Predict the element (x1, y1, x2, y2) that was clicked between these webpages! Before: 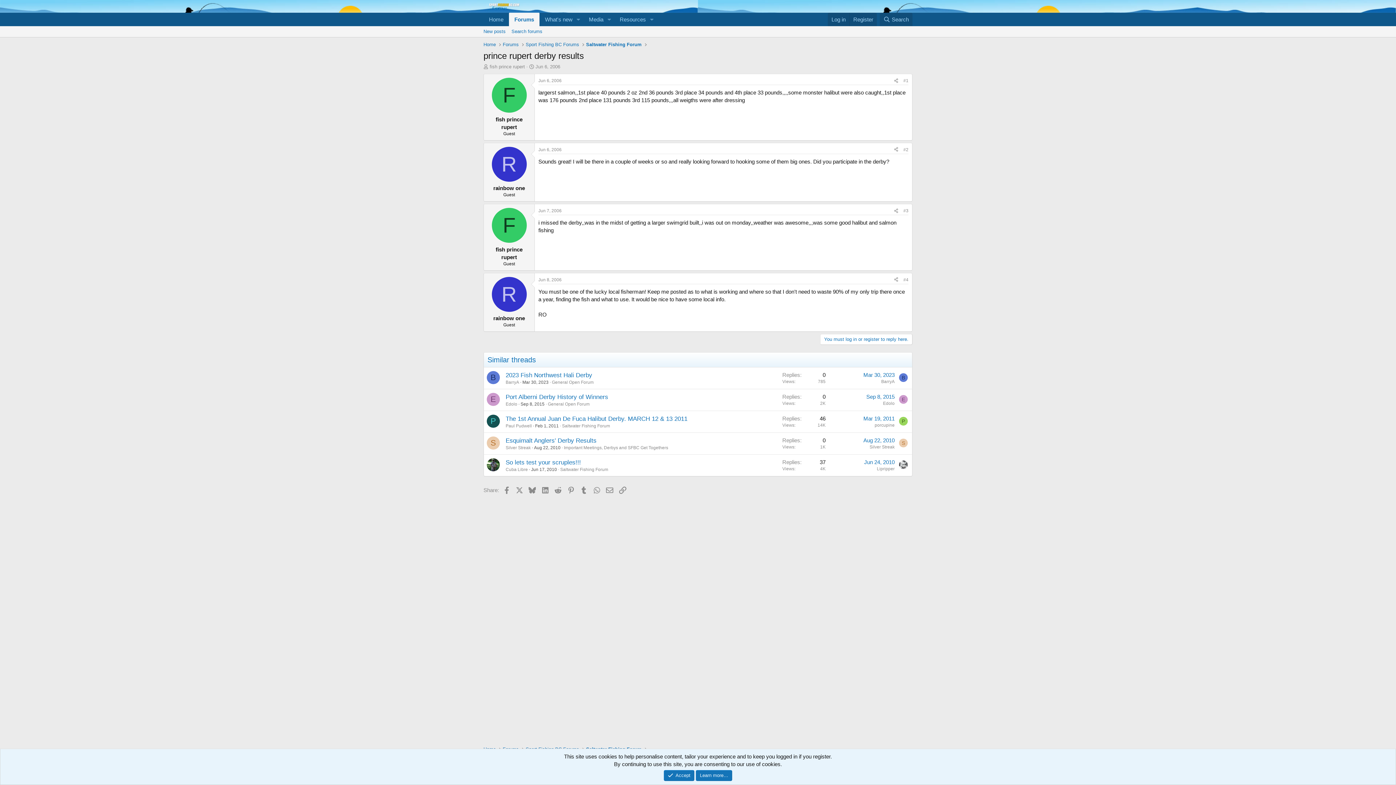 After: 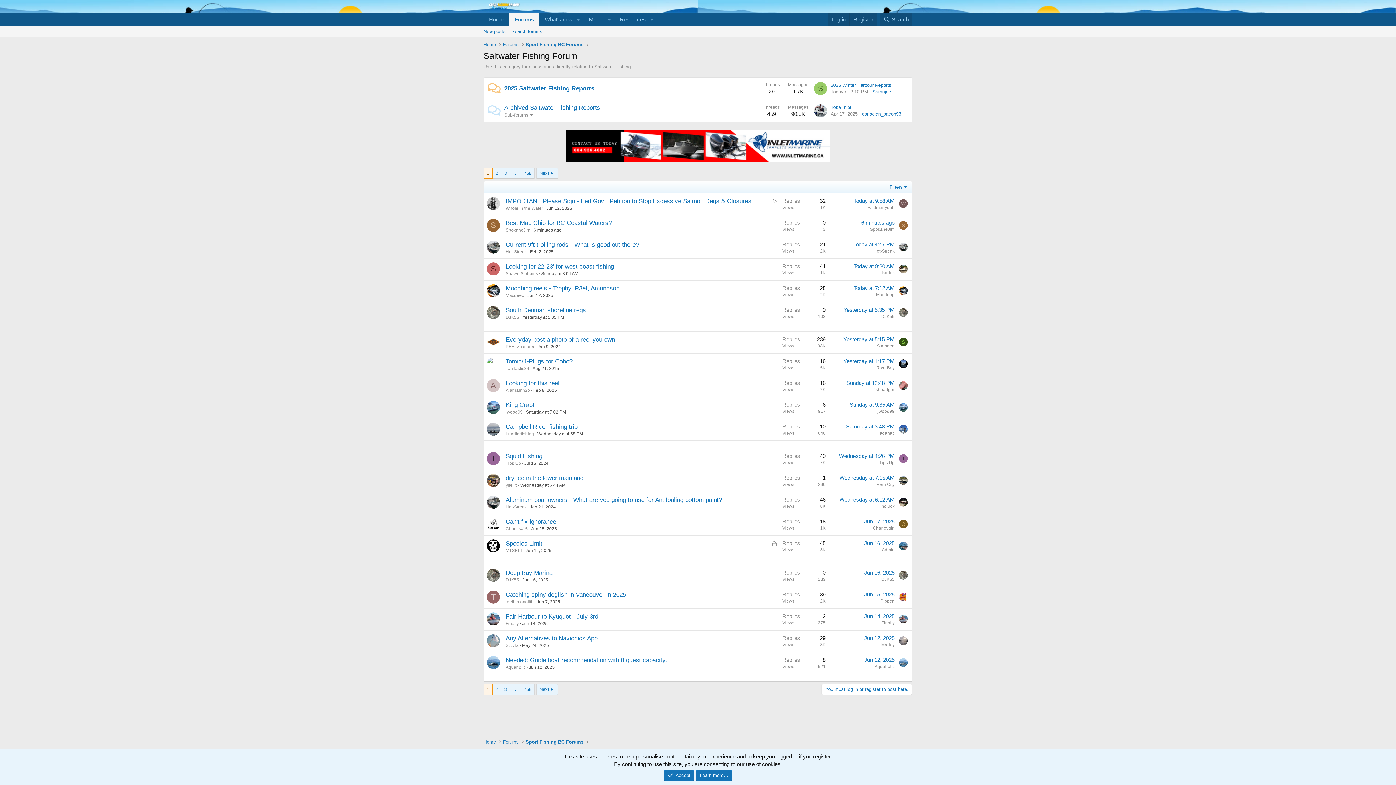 Action: bbox: (560, 467, 608, 472) label: Saltwater Fishing Forum